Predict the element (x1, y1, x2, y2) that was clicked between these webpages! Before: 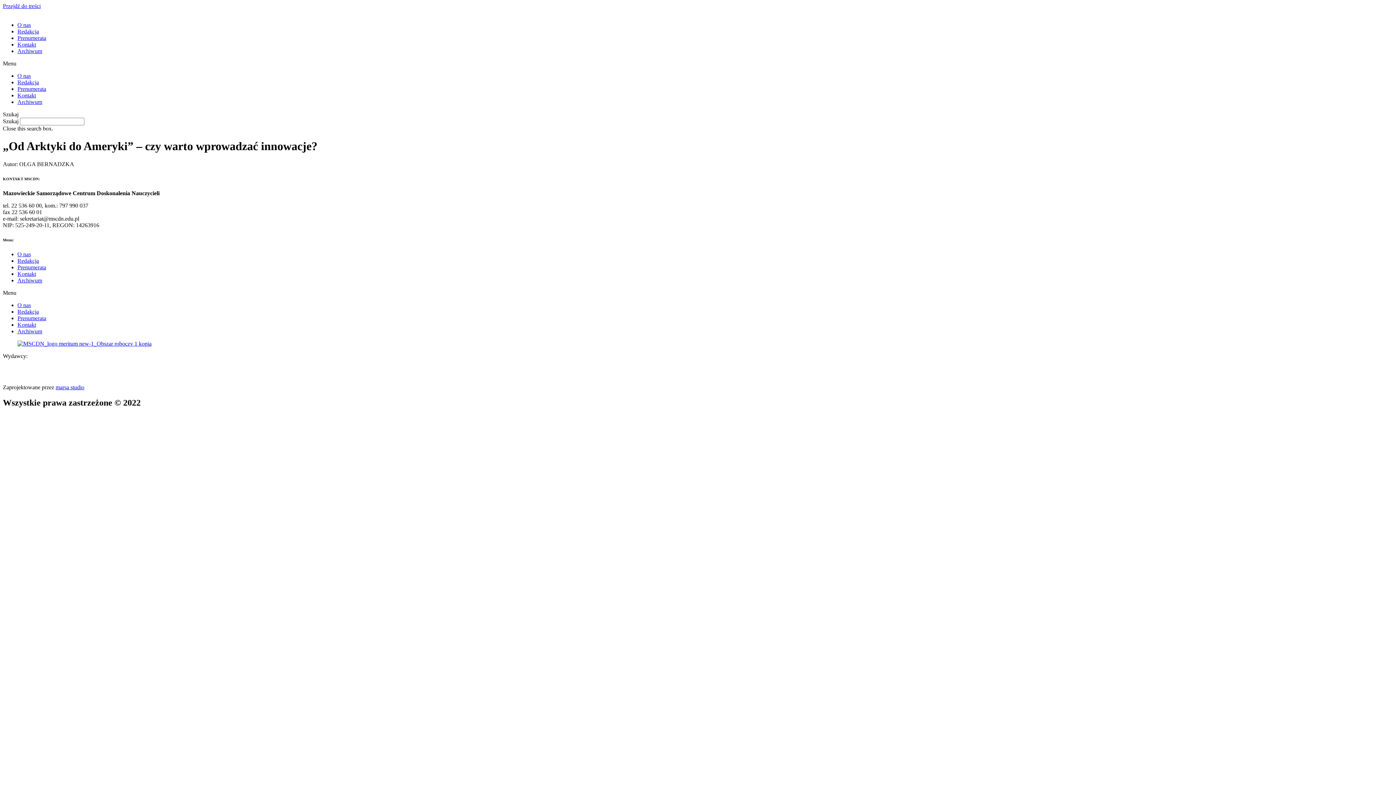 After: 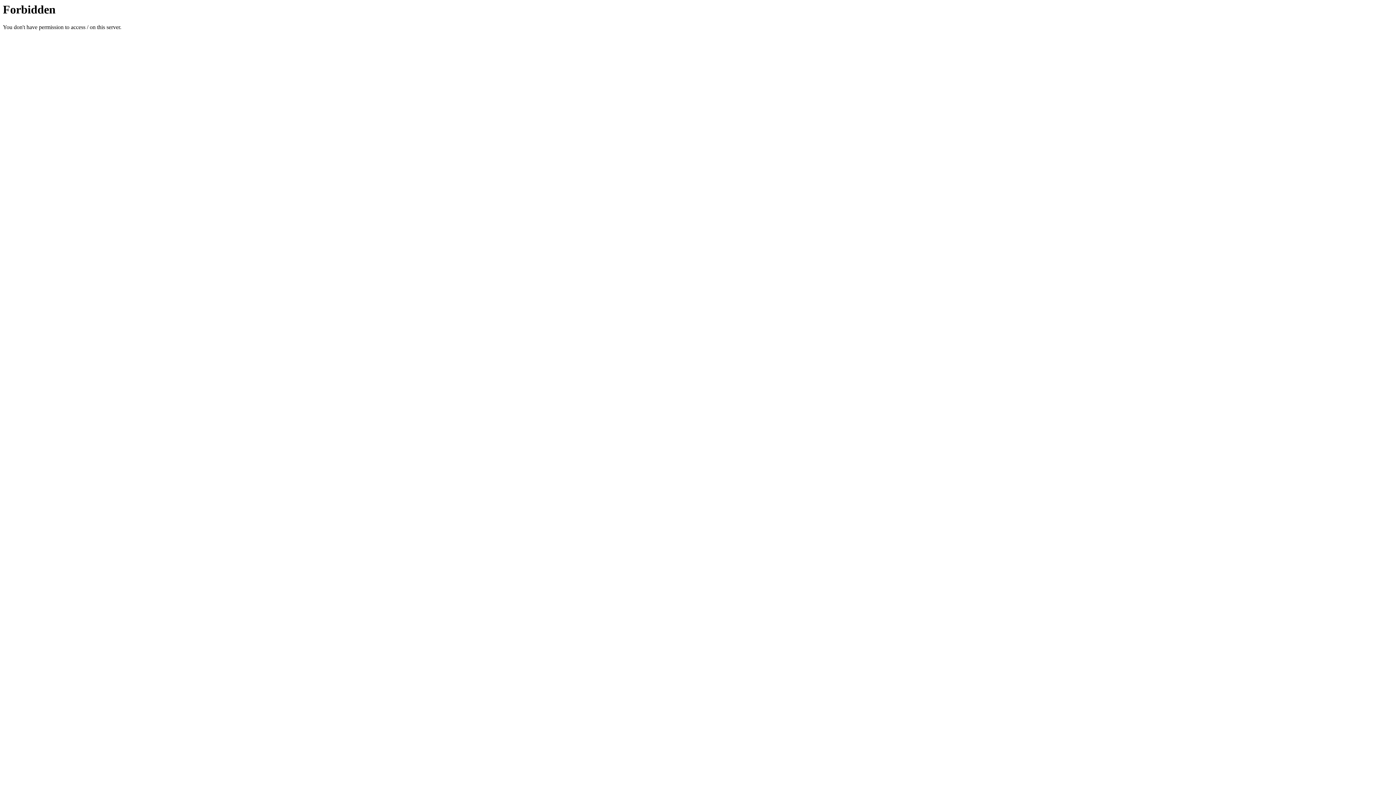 Action: bbox: (2, 340, 1393, 347)